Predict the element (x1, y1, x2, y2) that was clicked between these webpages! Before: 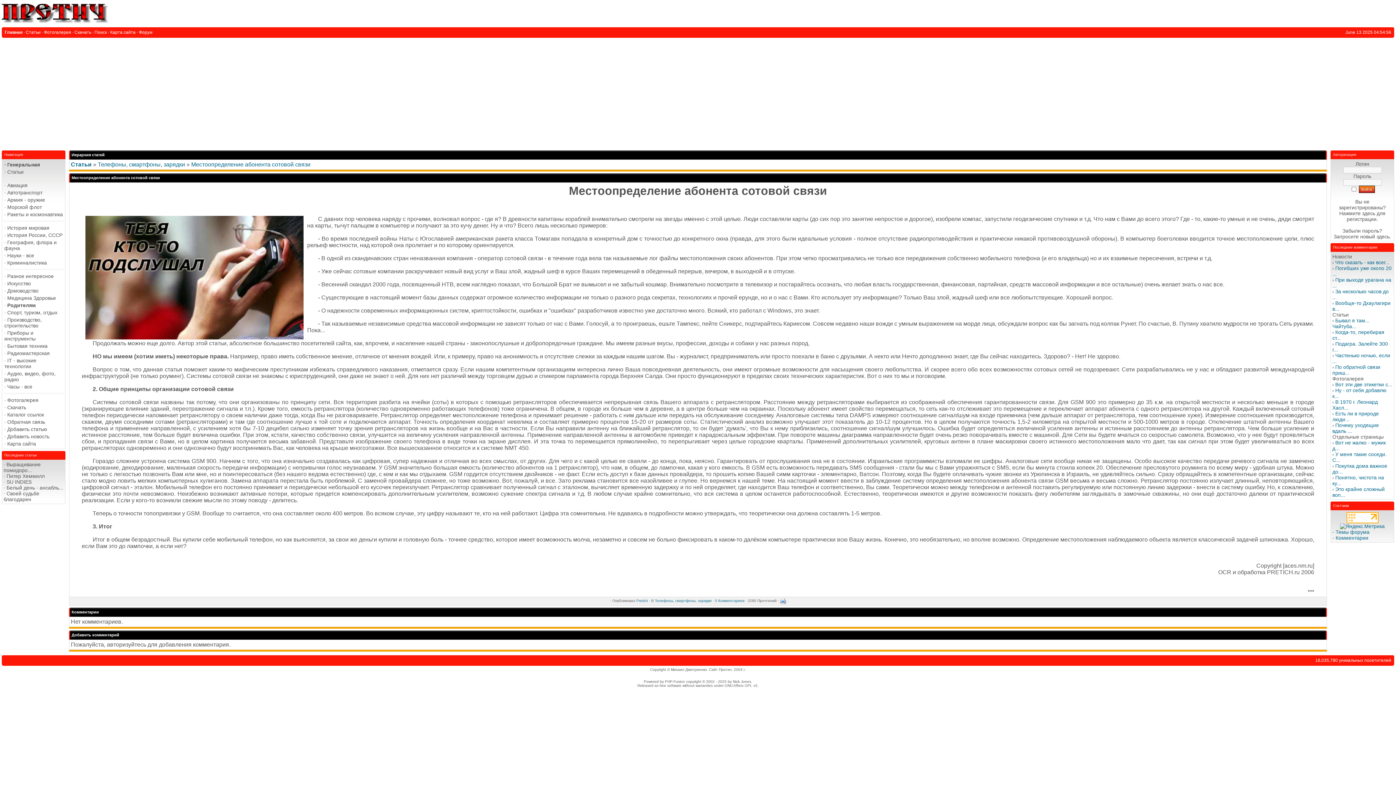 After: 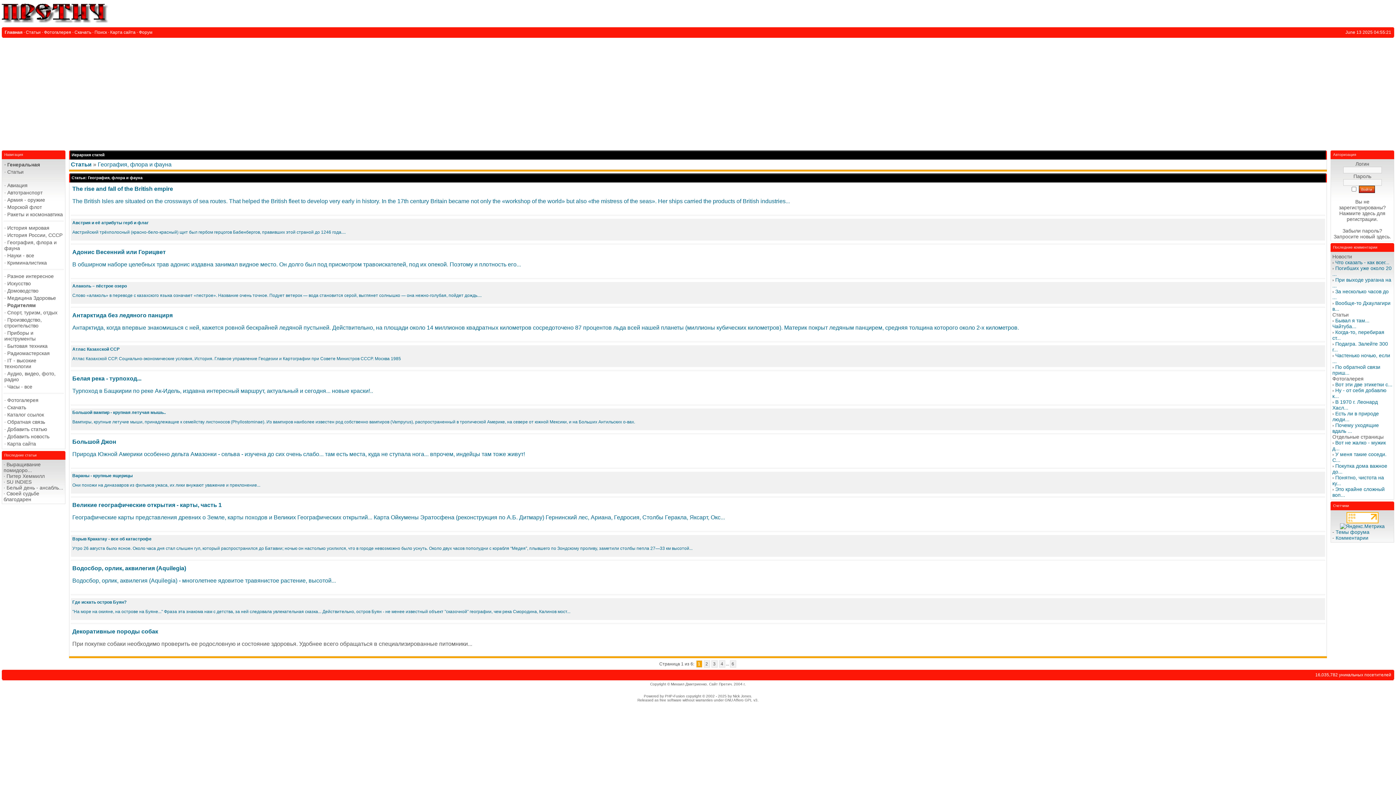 Action: bbox: (3, 238, 63, 252) label: · География, флора и фауна